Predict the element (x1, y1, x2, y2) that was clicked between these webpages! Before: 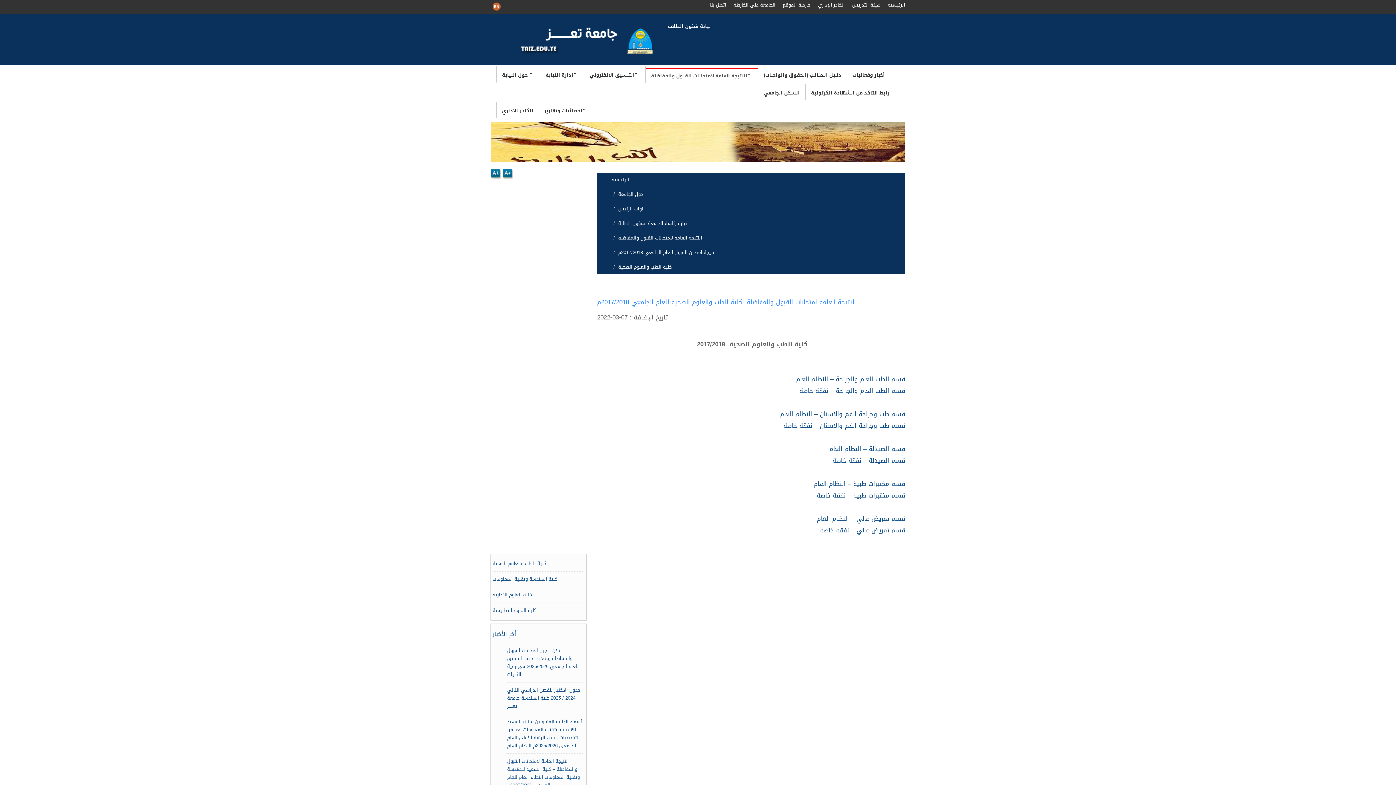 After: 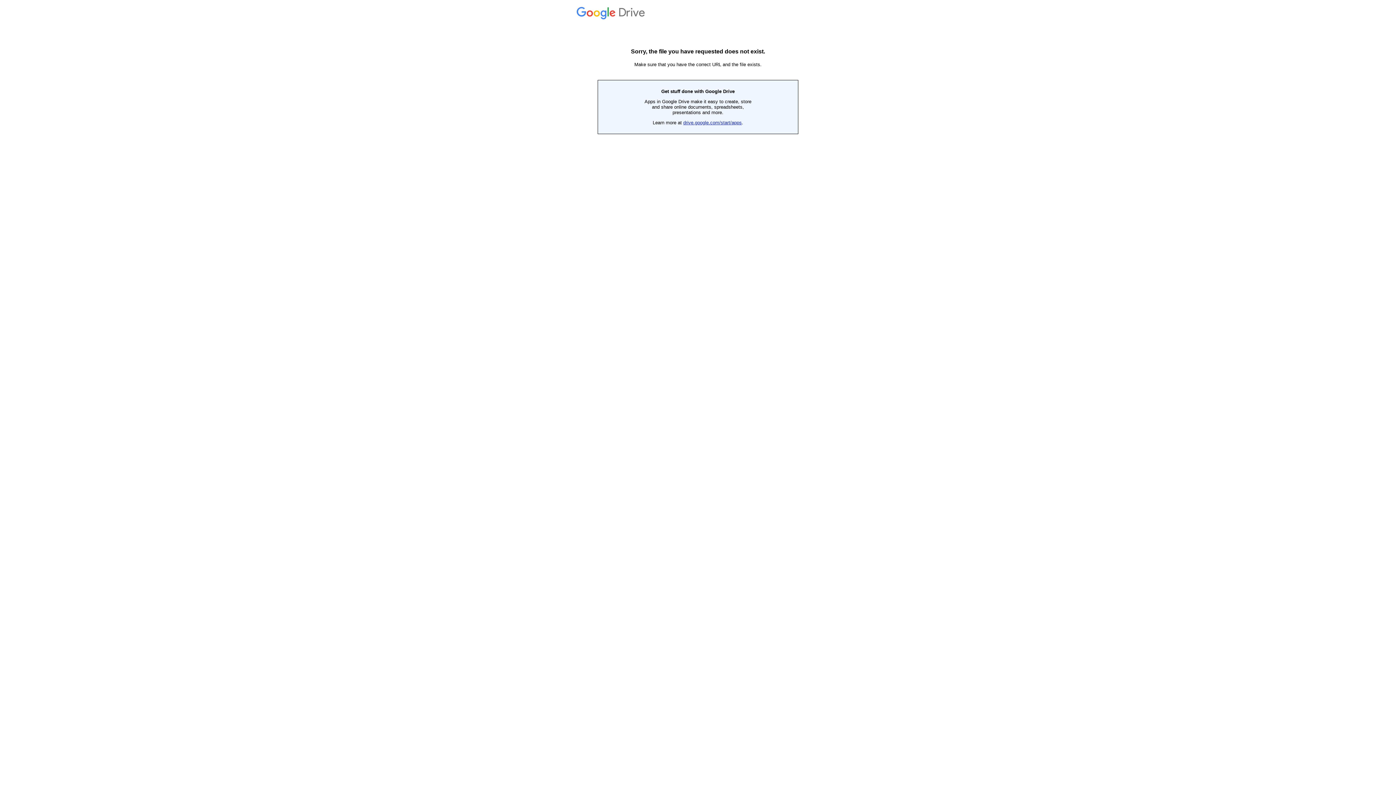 Action: label: قسم الصيدلة – نفقة خاصة
 bbox: (832, 454, 905, 466)